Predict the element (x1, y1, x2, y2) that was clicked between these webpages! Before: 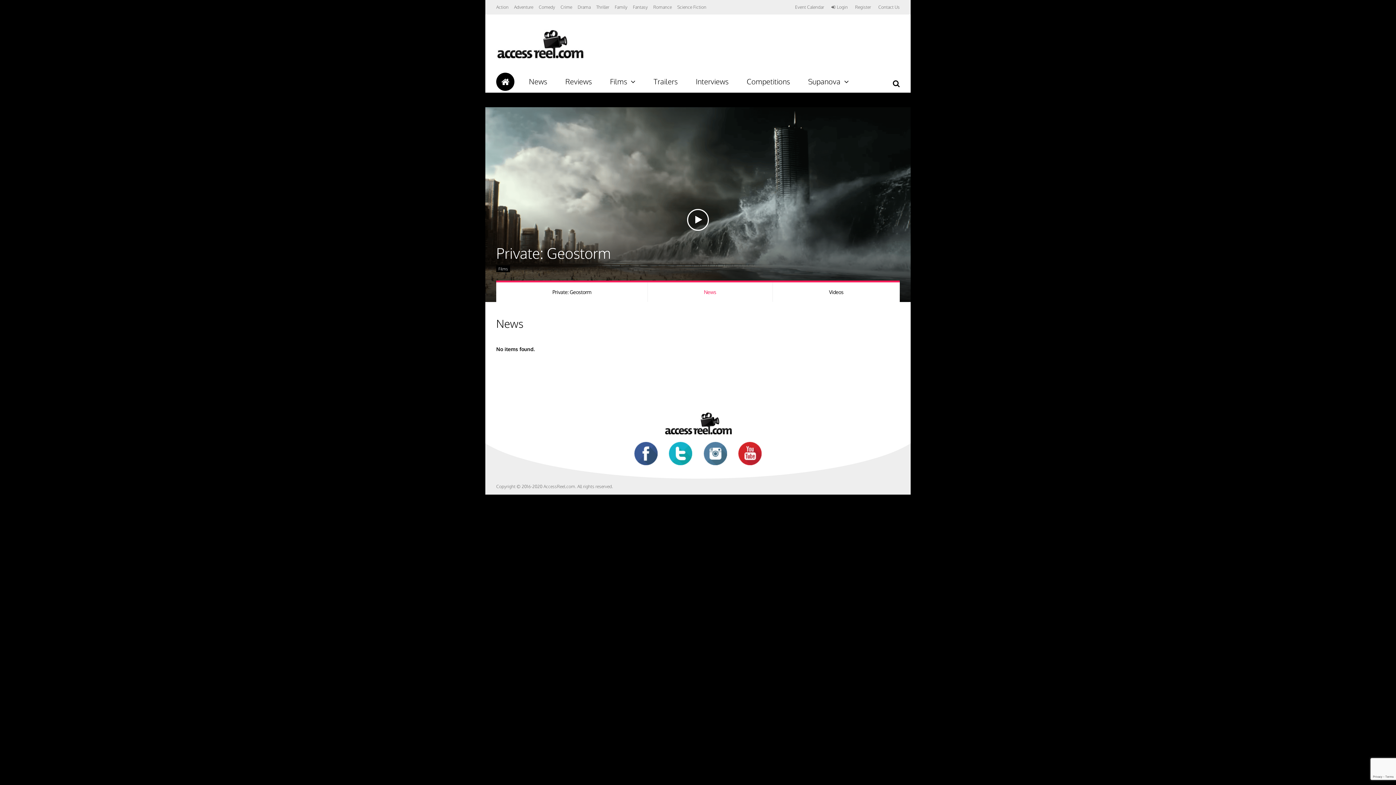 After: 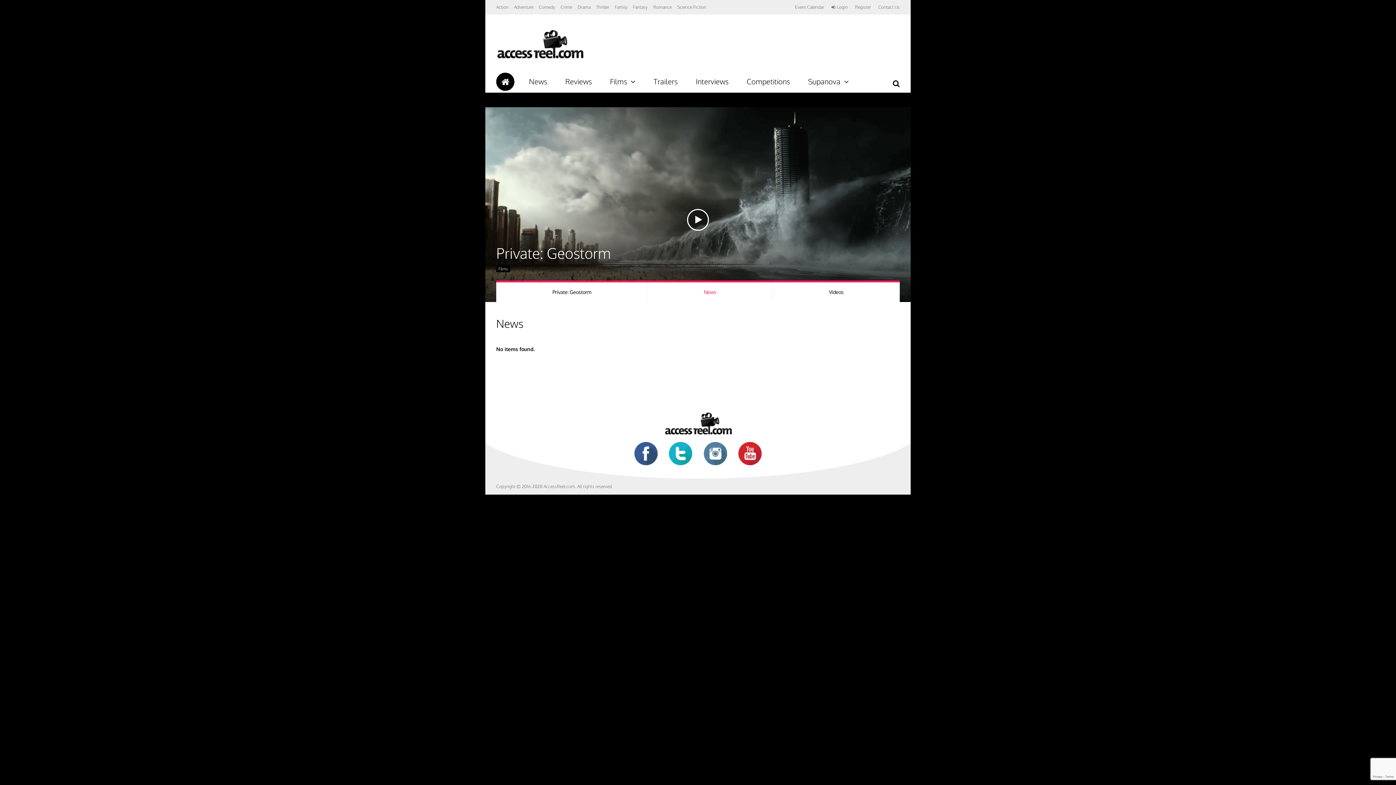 Action: bbox: (669, 442, 692, 467)